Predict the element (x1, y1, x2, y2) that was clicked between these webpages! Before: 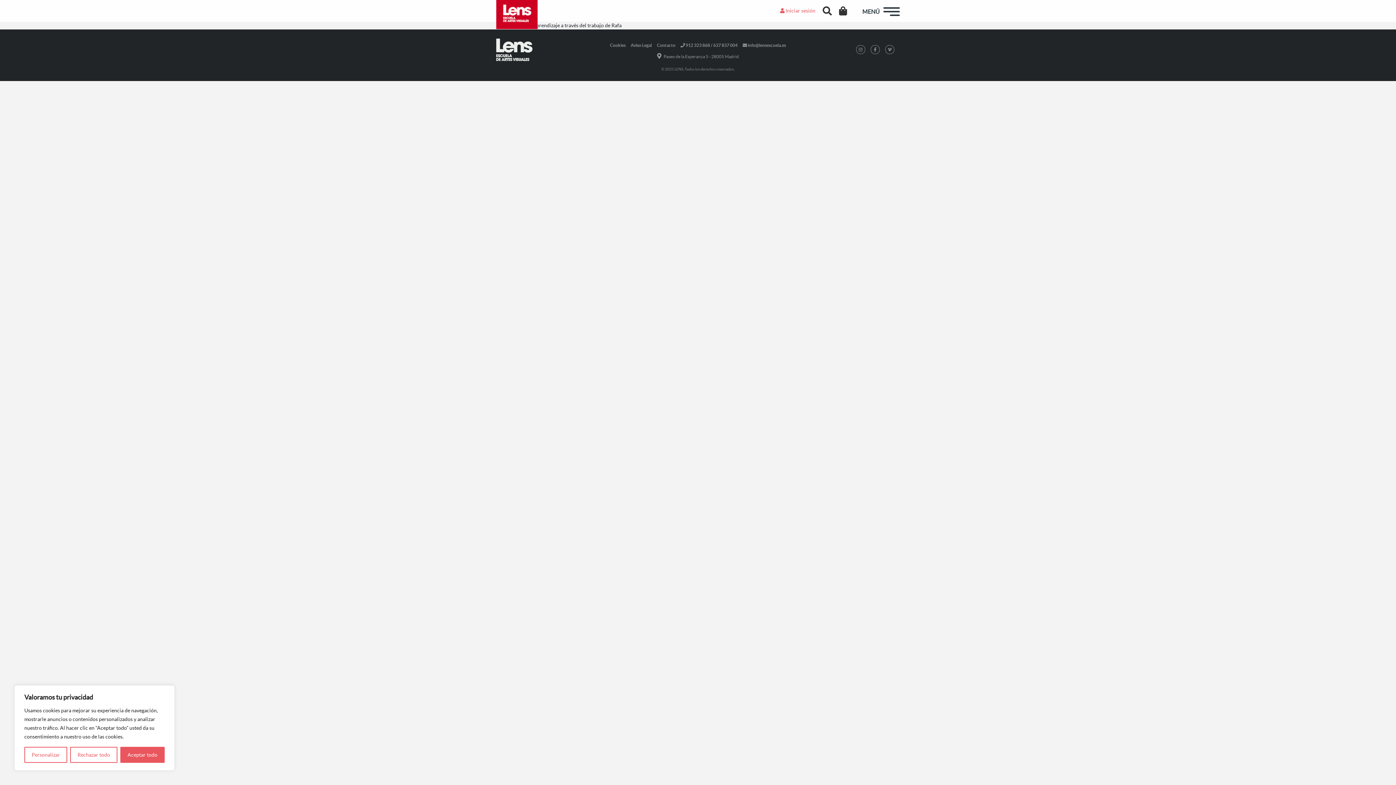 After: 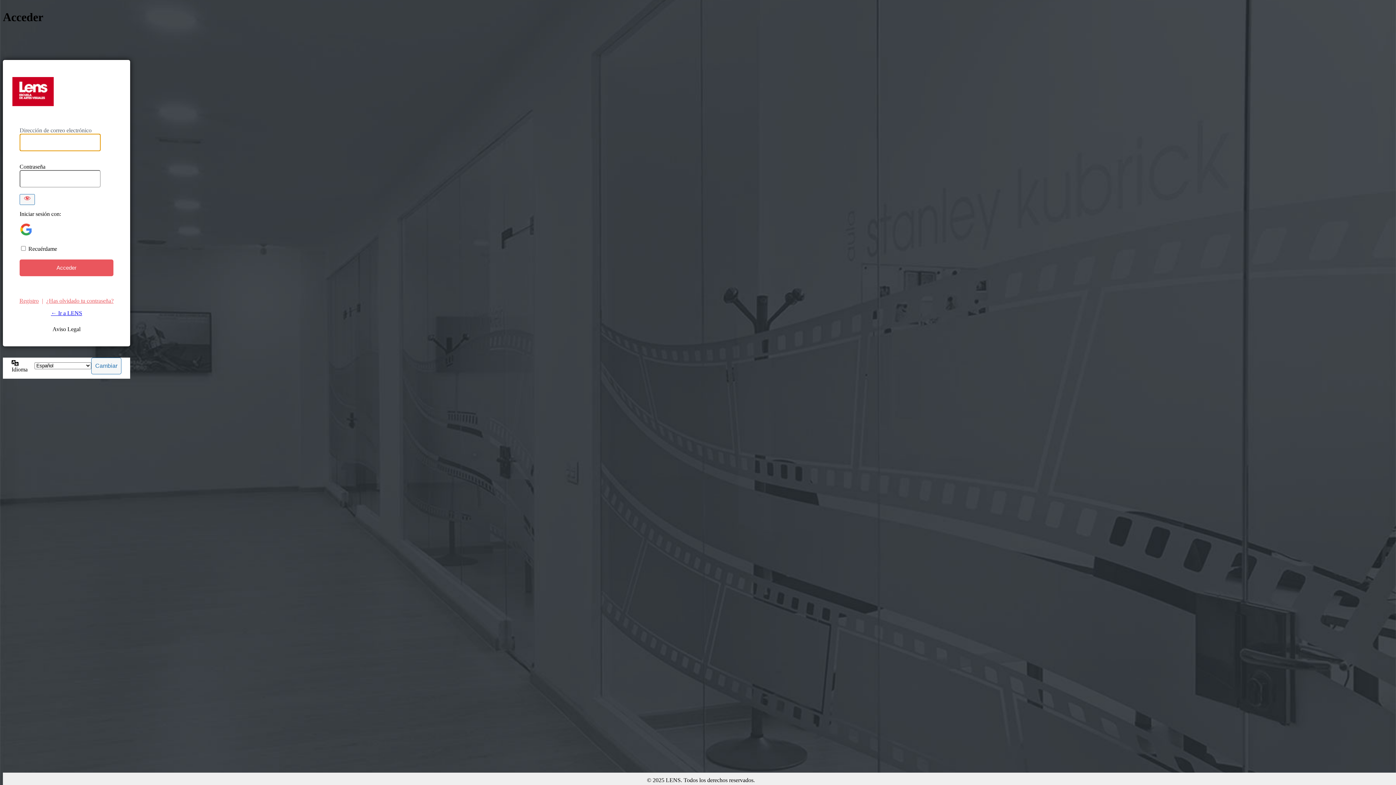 Action: label:  Iniciar sesión bbox: (778, 6, 817, 15)